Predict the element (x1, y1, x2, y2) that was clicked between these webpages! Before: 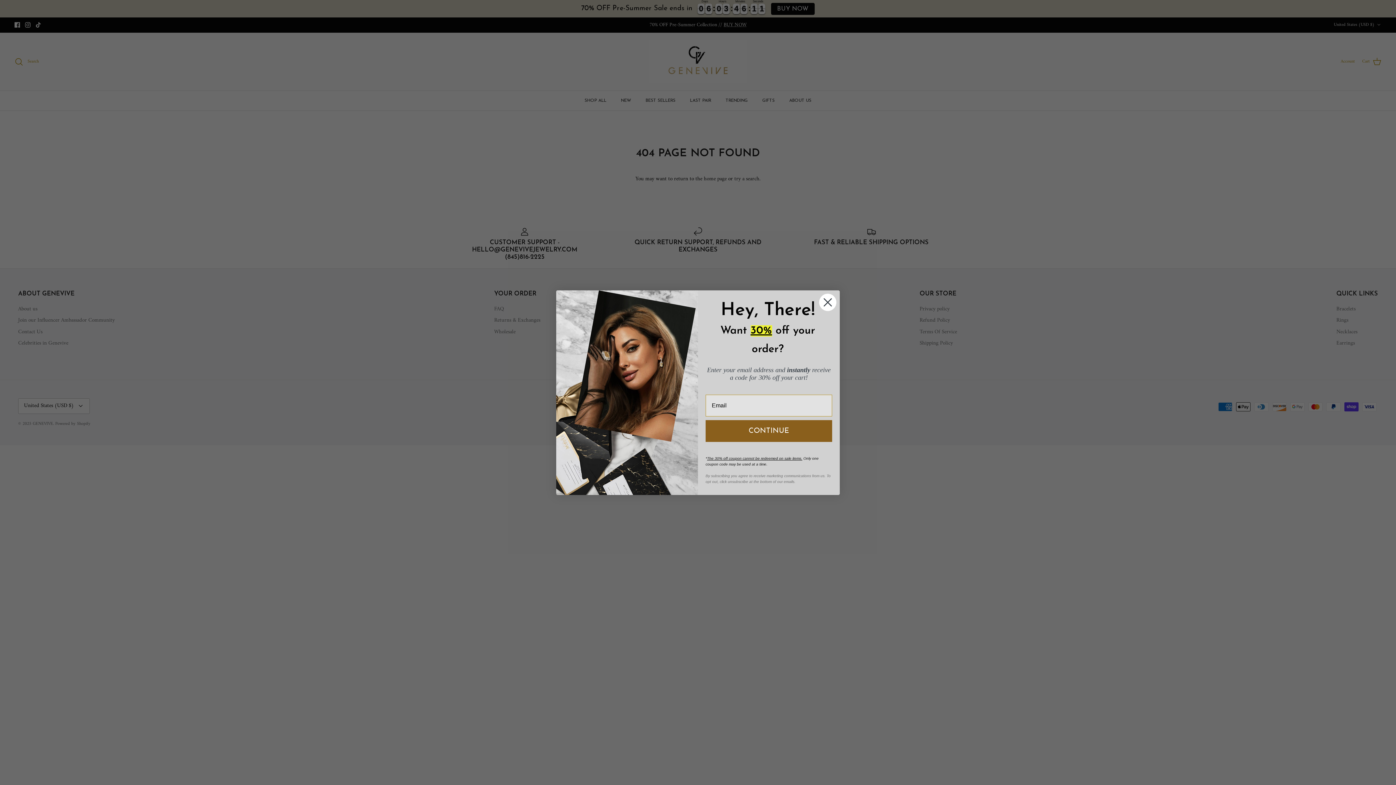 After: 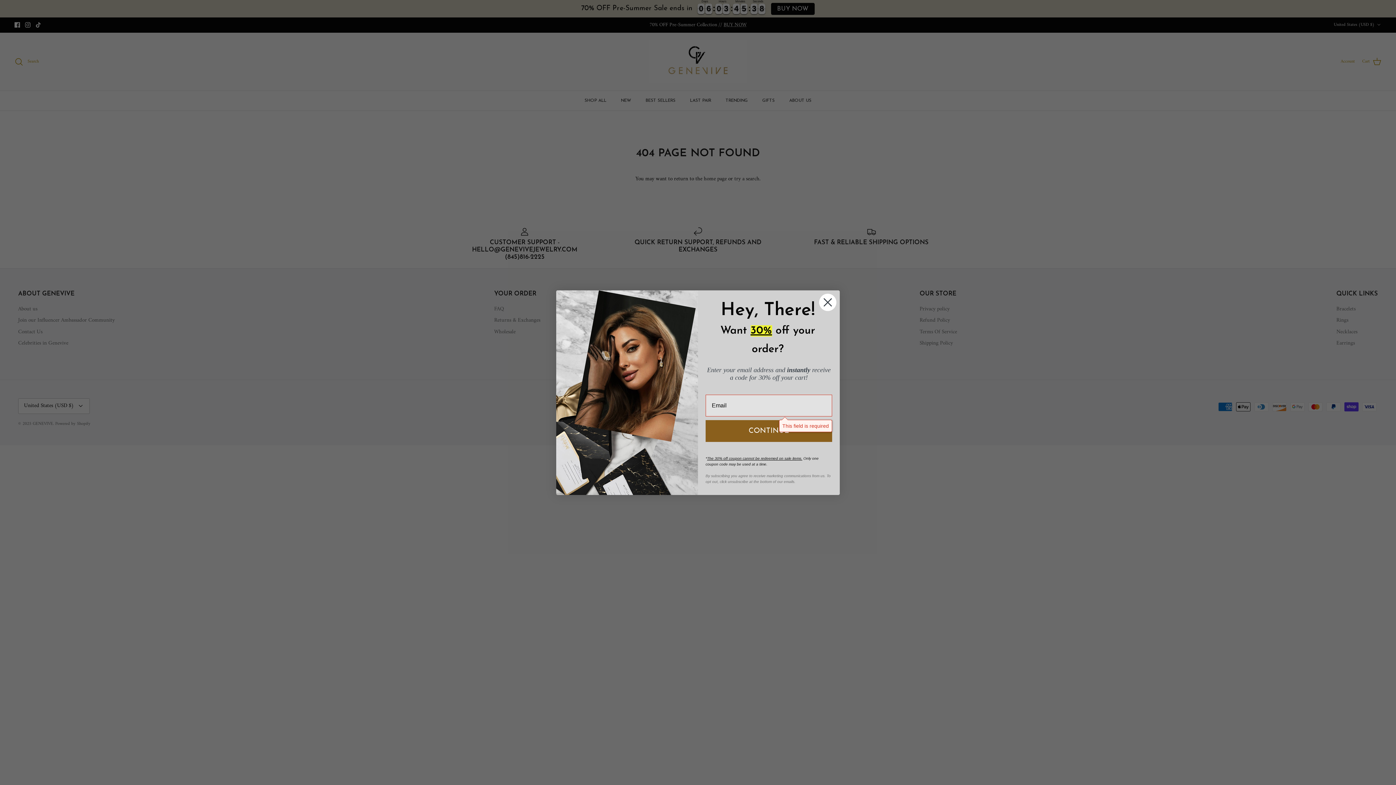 Action: bbox: (705, 420, 832, 442) label: CONTINUE